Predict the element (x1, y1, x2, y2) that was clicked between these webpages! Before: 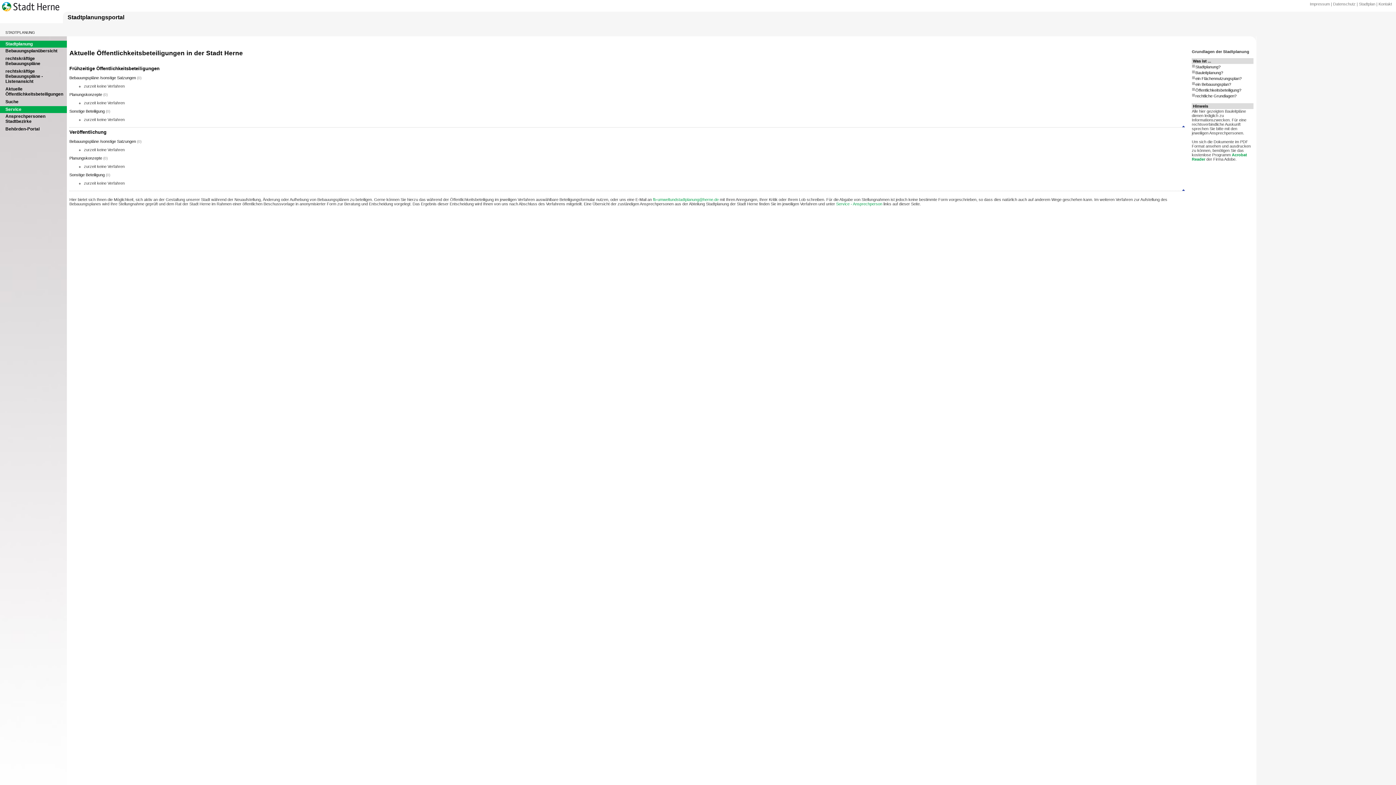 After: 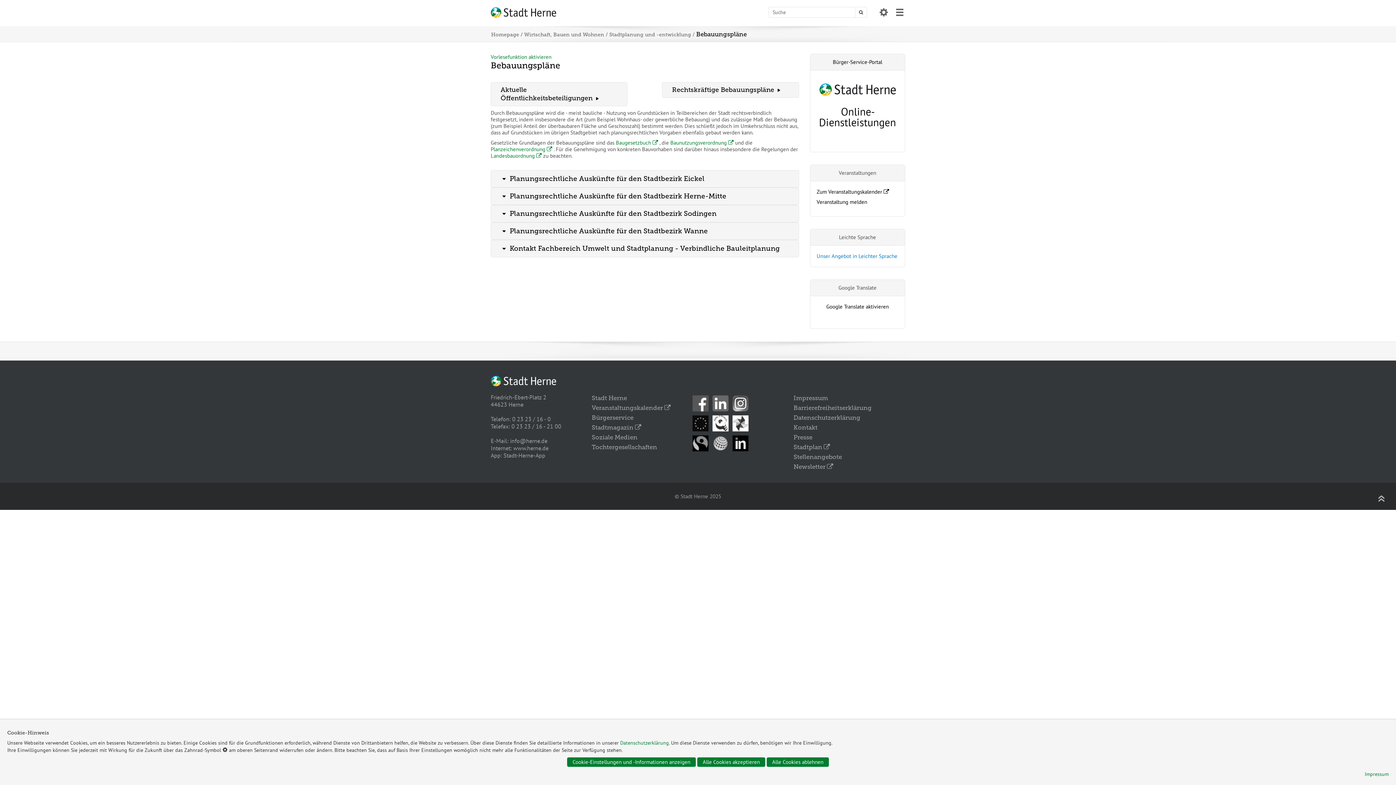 Action: bbox: (5, 113, 45, 124) label: Ansprechpersonen Stadtbezirke